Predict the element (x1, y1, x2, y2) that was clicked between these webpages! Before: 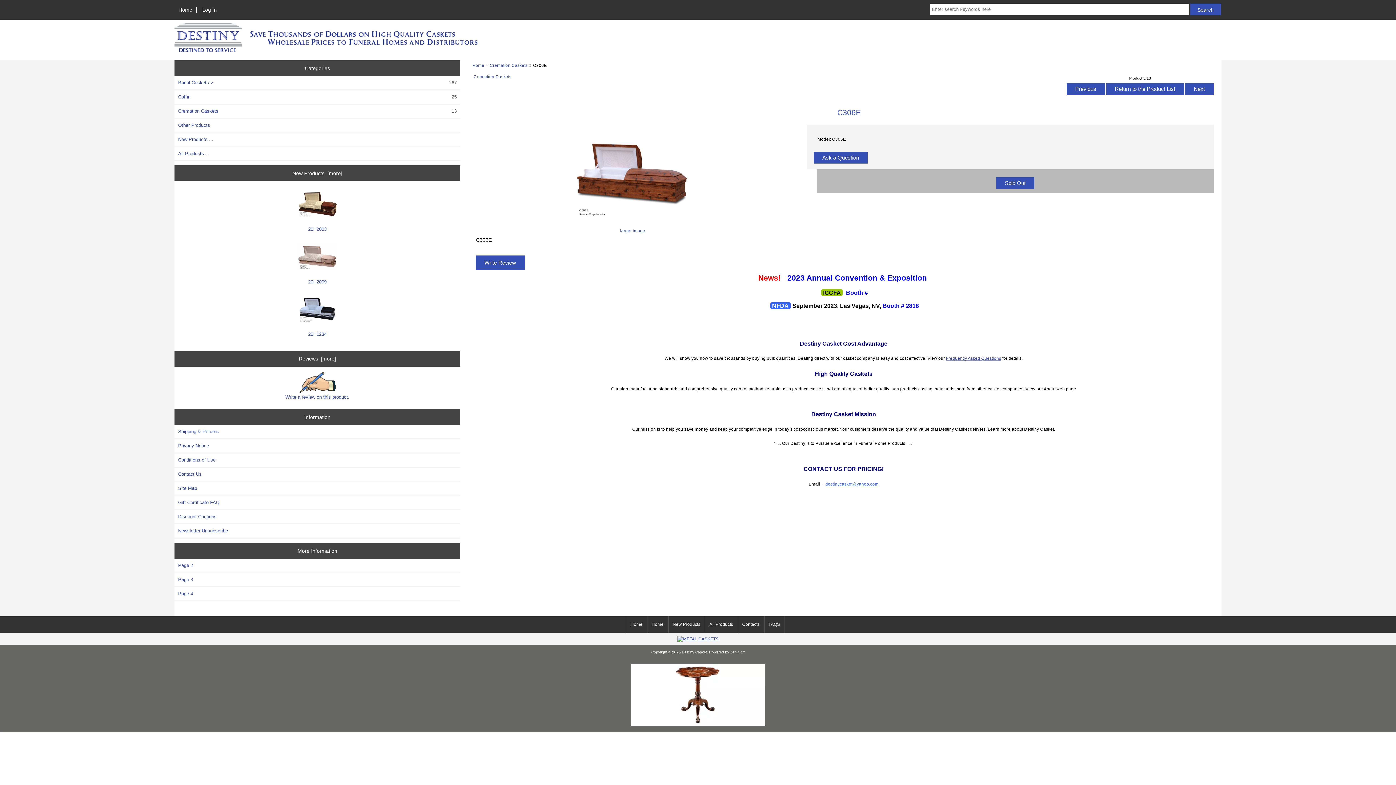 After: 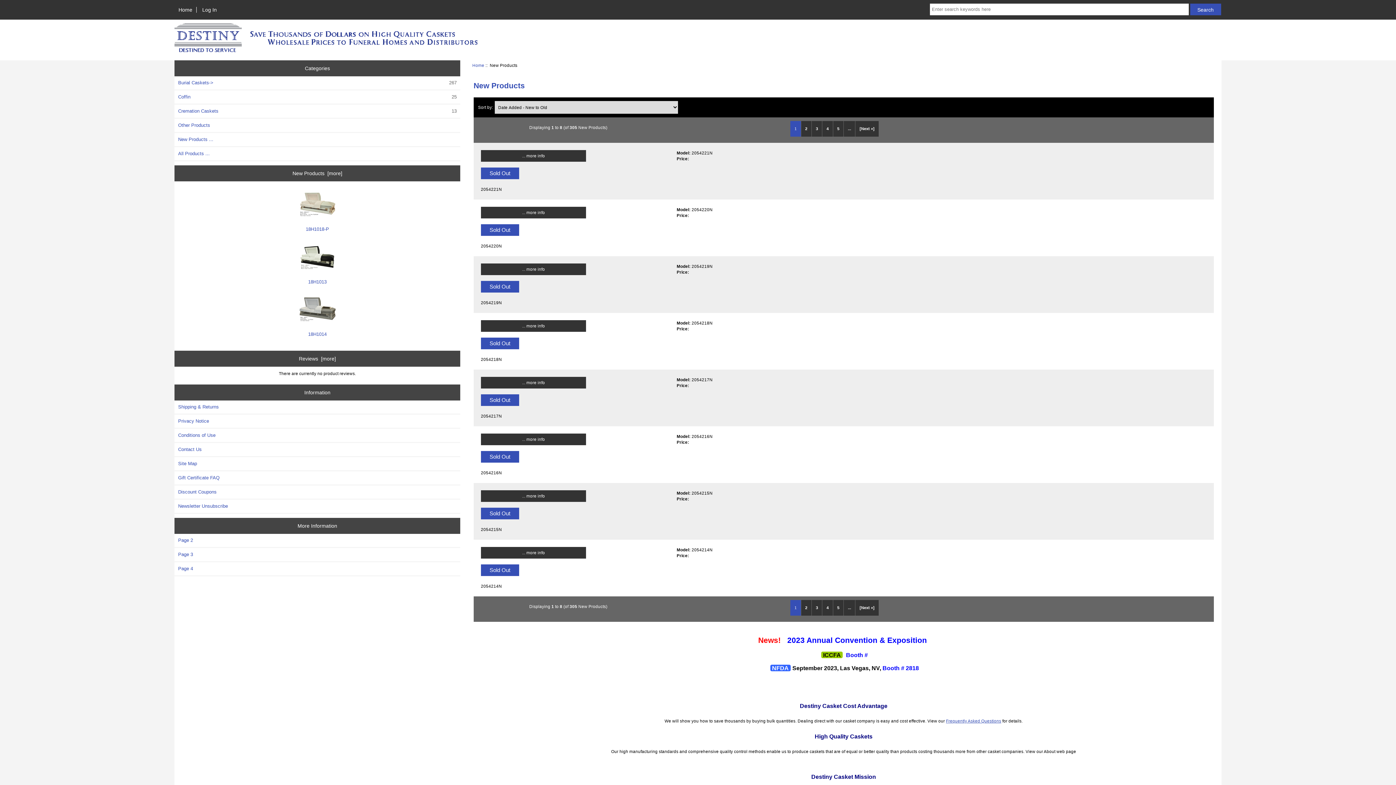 Action: label: New Products ... bbox: (174, 132, 460, 146)